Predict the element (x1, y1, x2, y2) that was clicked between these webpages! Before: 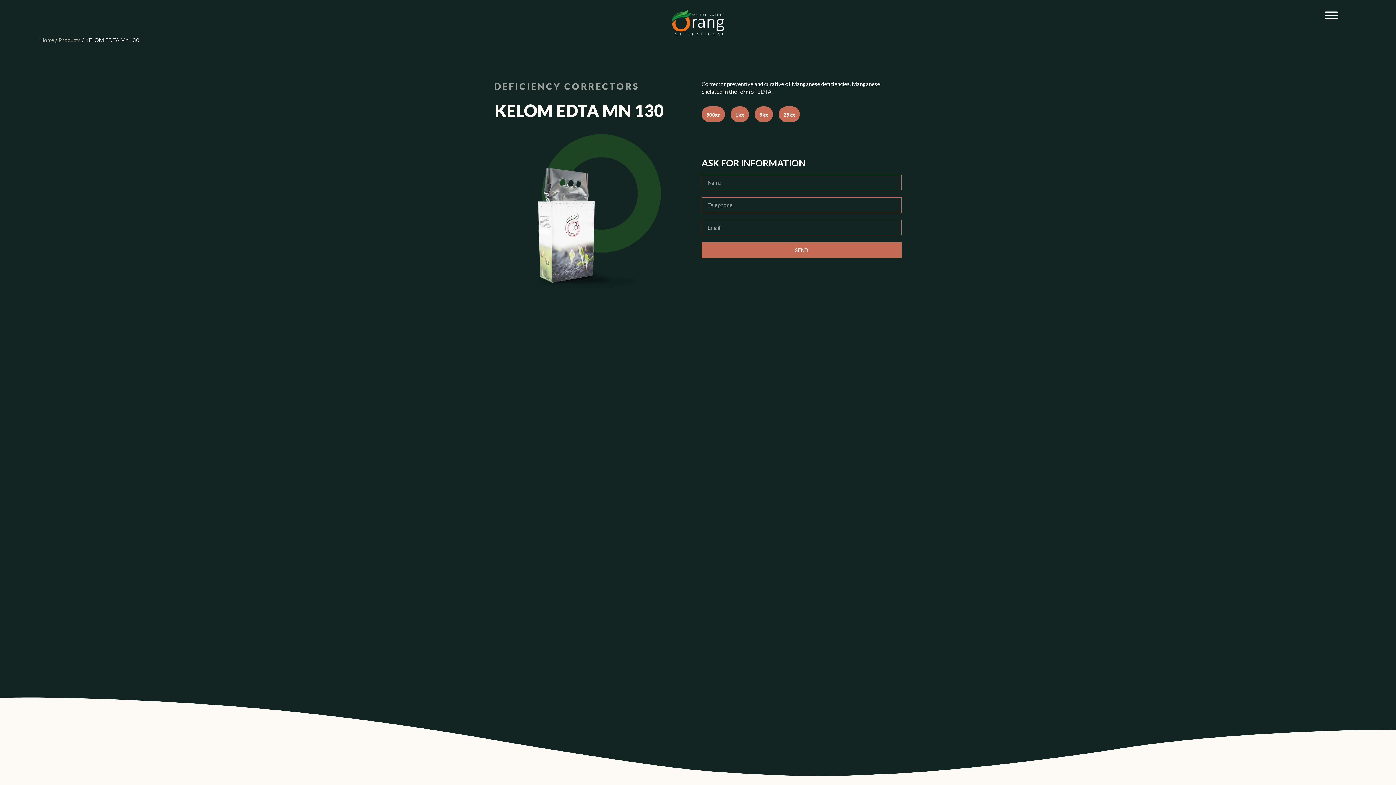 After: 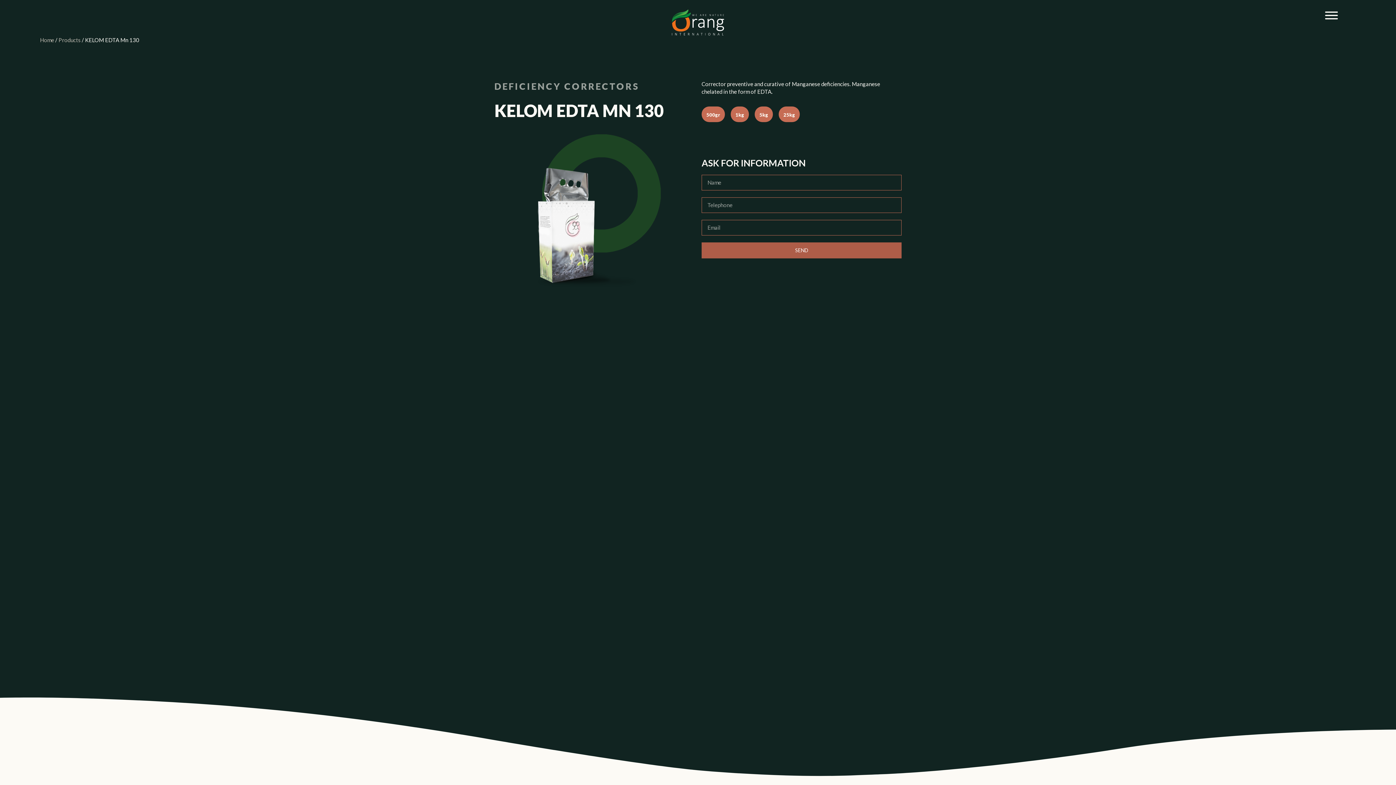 Action: label: SEND bbox: (701, 242, 901, 258)